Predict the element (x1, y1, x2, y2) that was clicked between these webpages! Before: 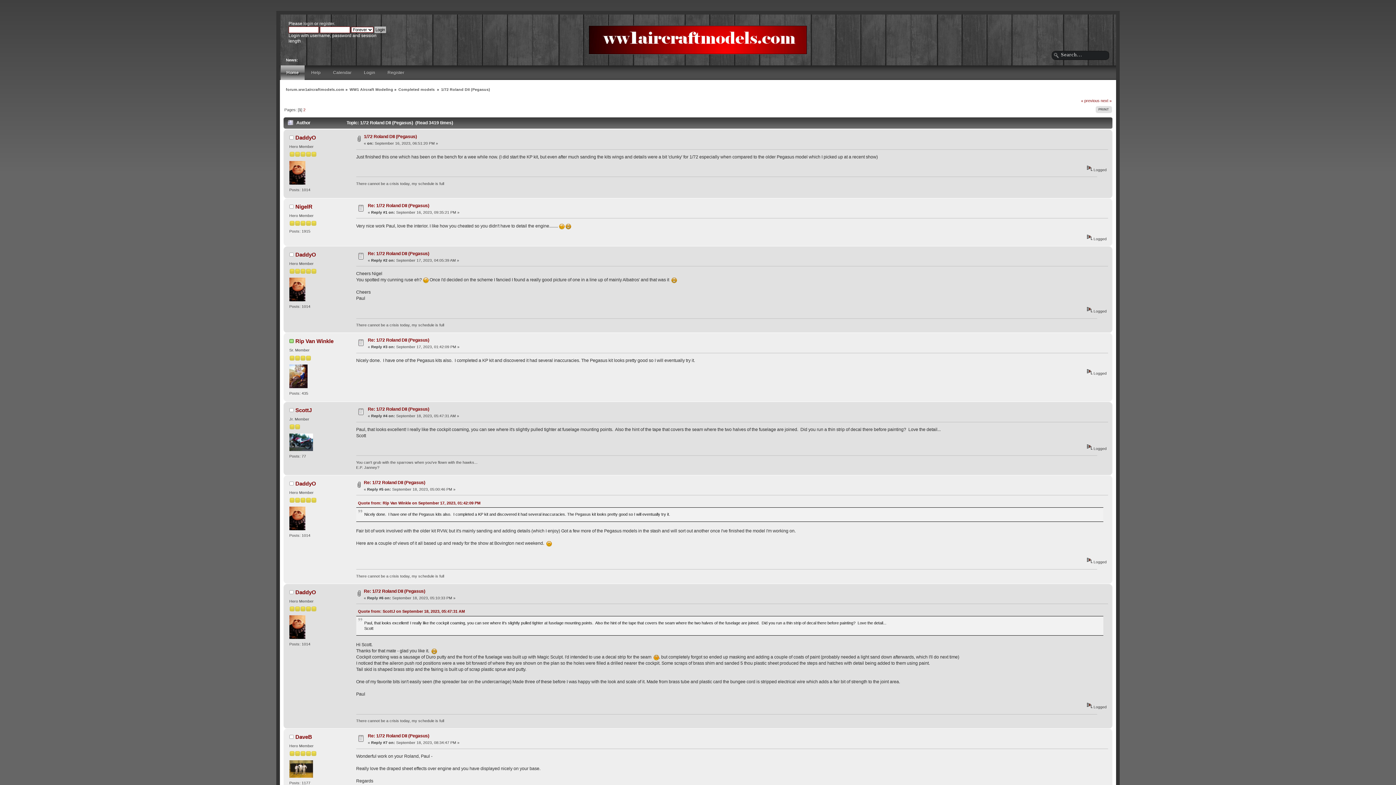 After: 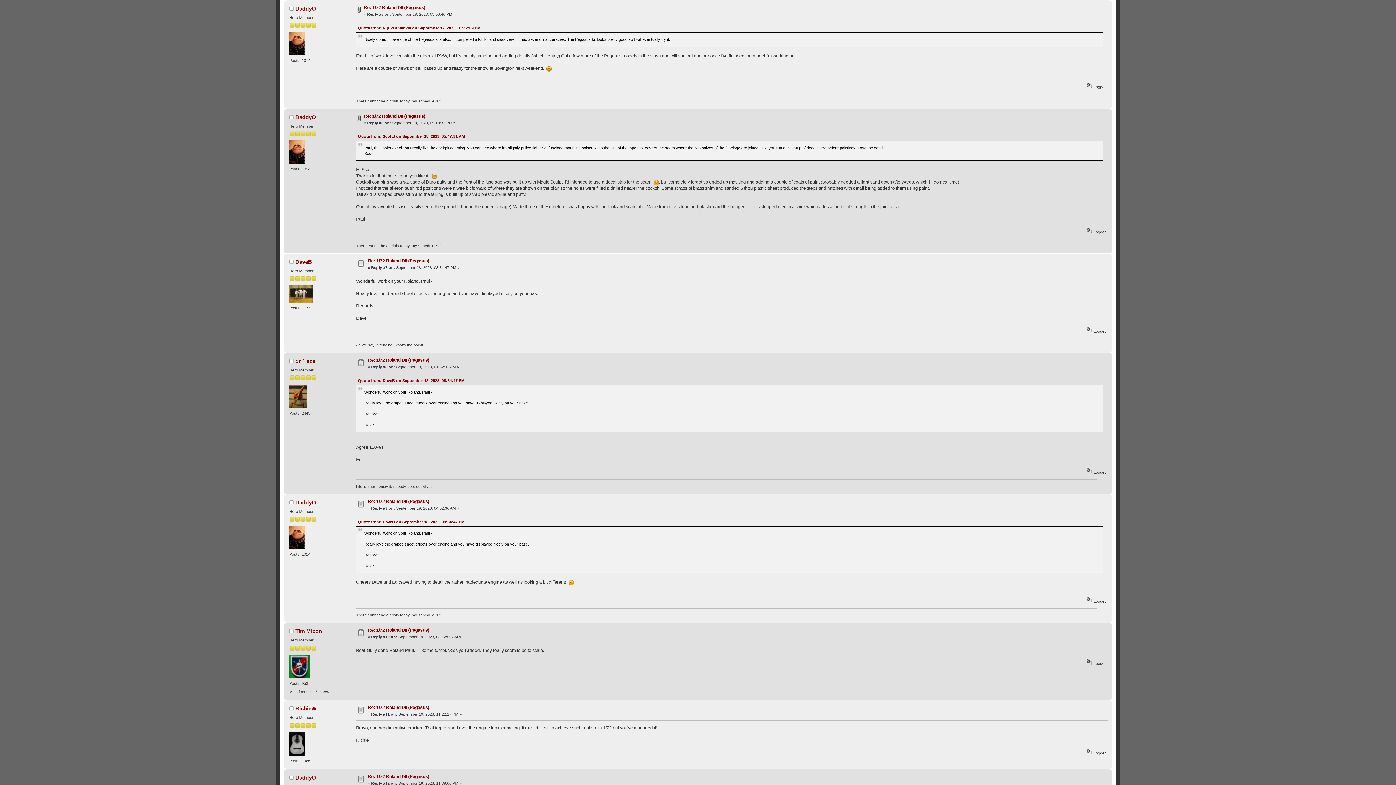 Action: bbox: (363, 480, 425, 485) label: Re: 1/72 Roland DII (Pegasus)